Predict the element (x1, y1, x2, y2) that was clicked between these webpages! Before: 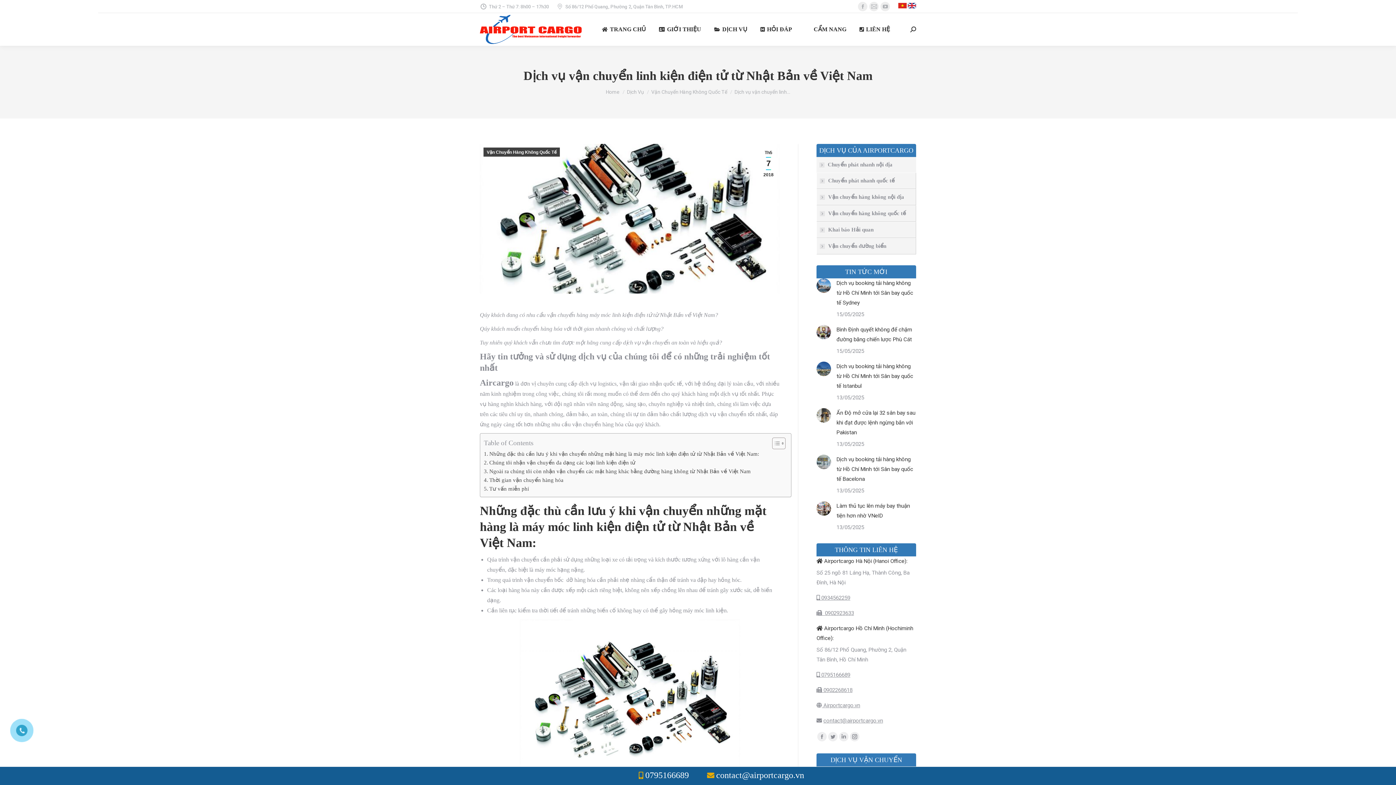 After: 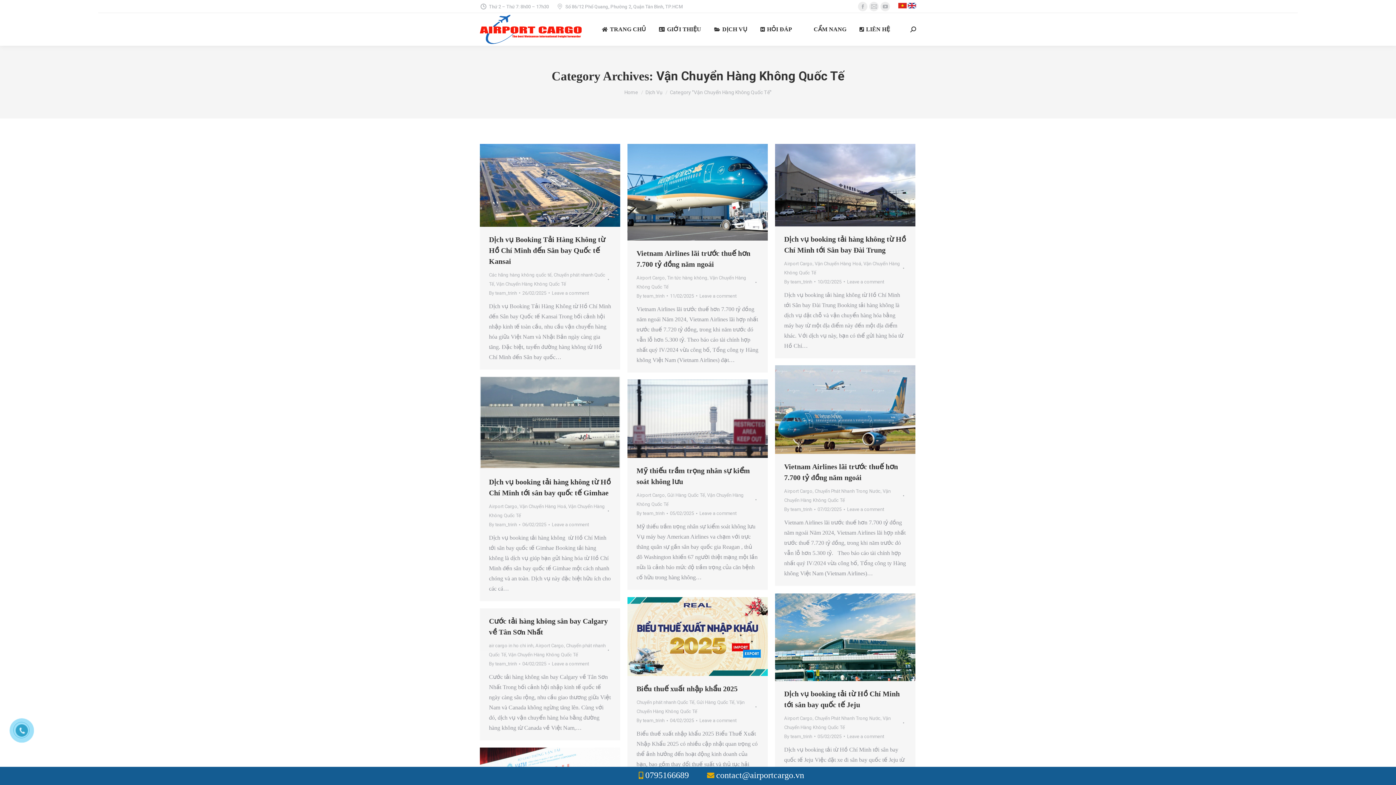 Action: bbox: (483, 147, 560, 156) label: Vận Chuyển Hàng Không Quốc Tế